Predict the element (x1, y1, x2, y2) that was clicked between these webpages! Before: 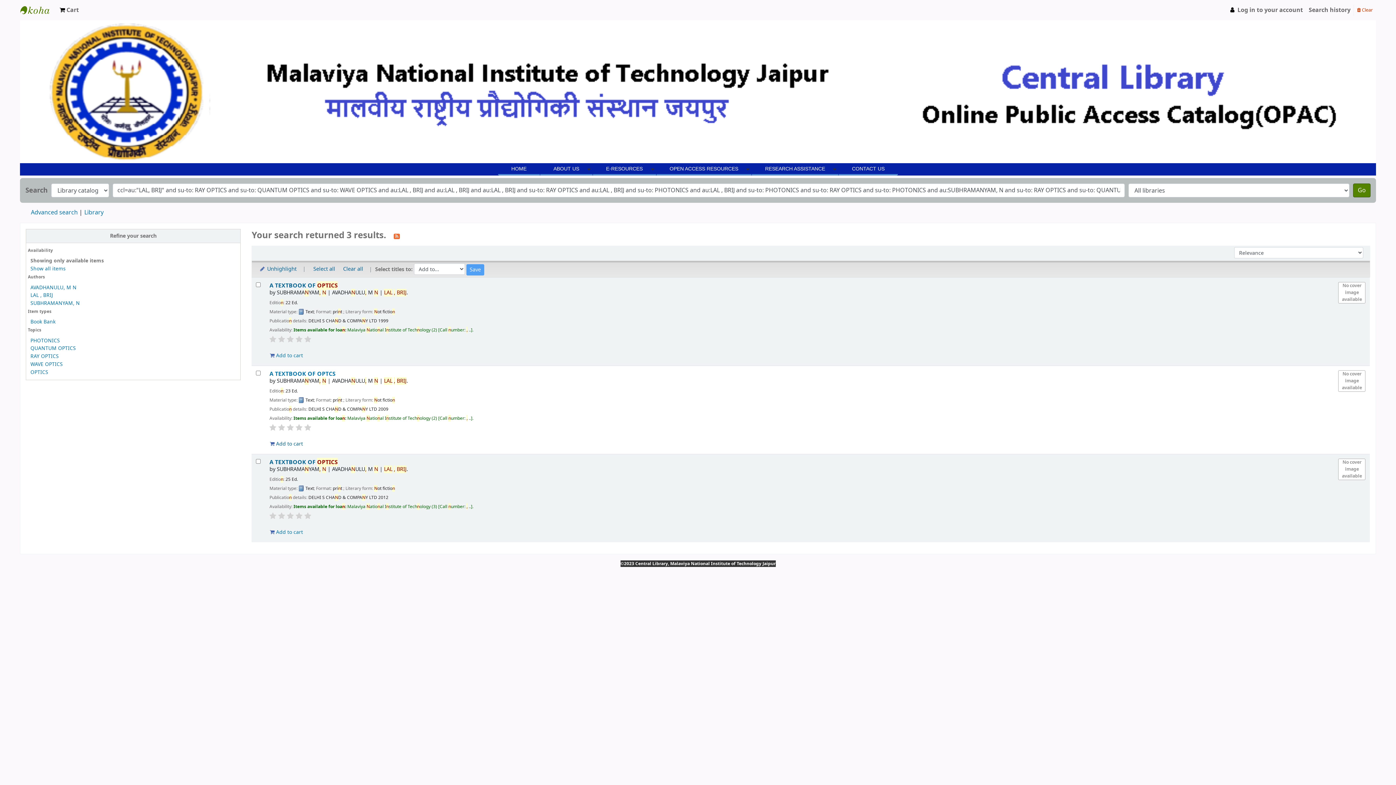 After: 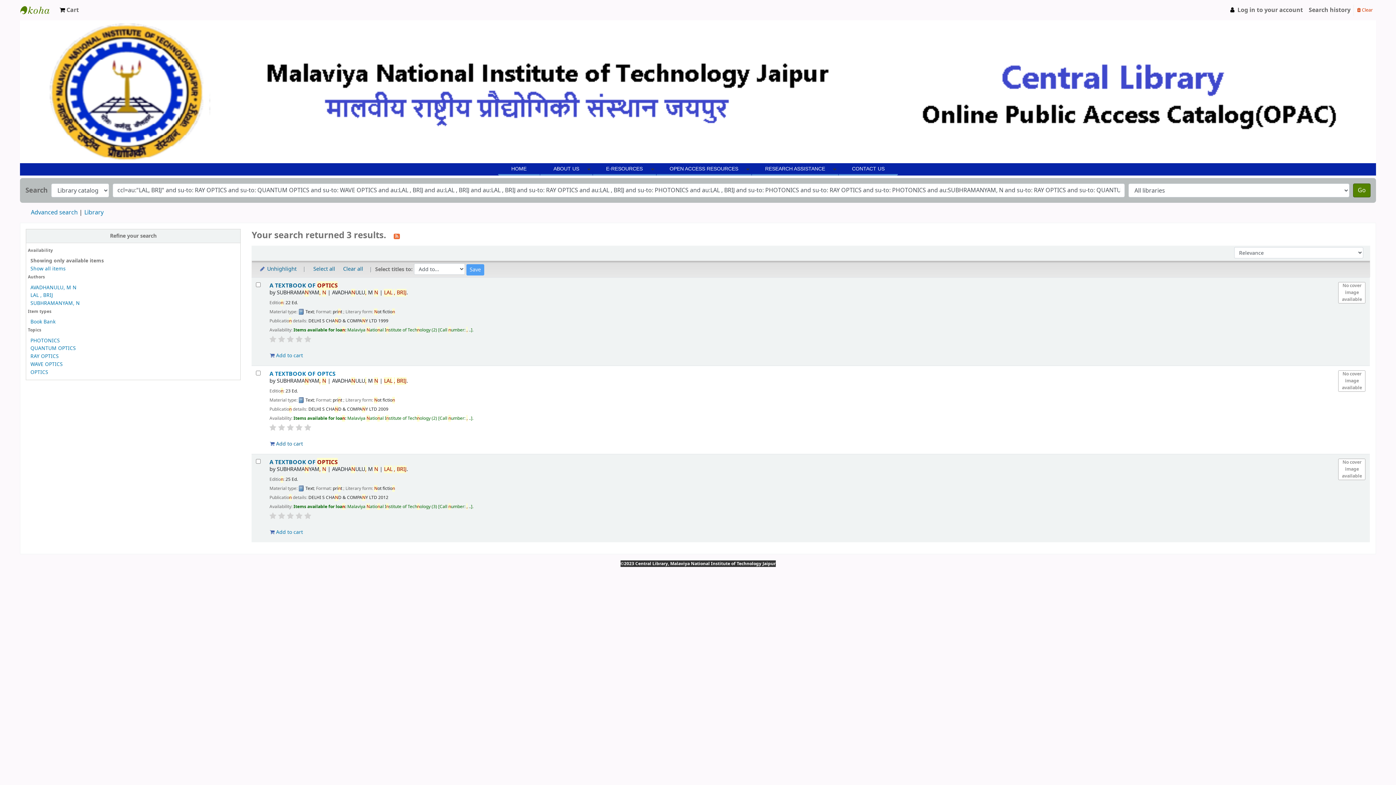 Action: bbox: (304, 512, 311, 520)